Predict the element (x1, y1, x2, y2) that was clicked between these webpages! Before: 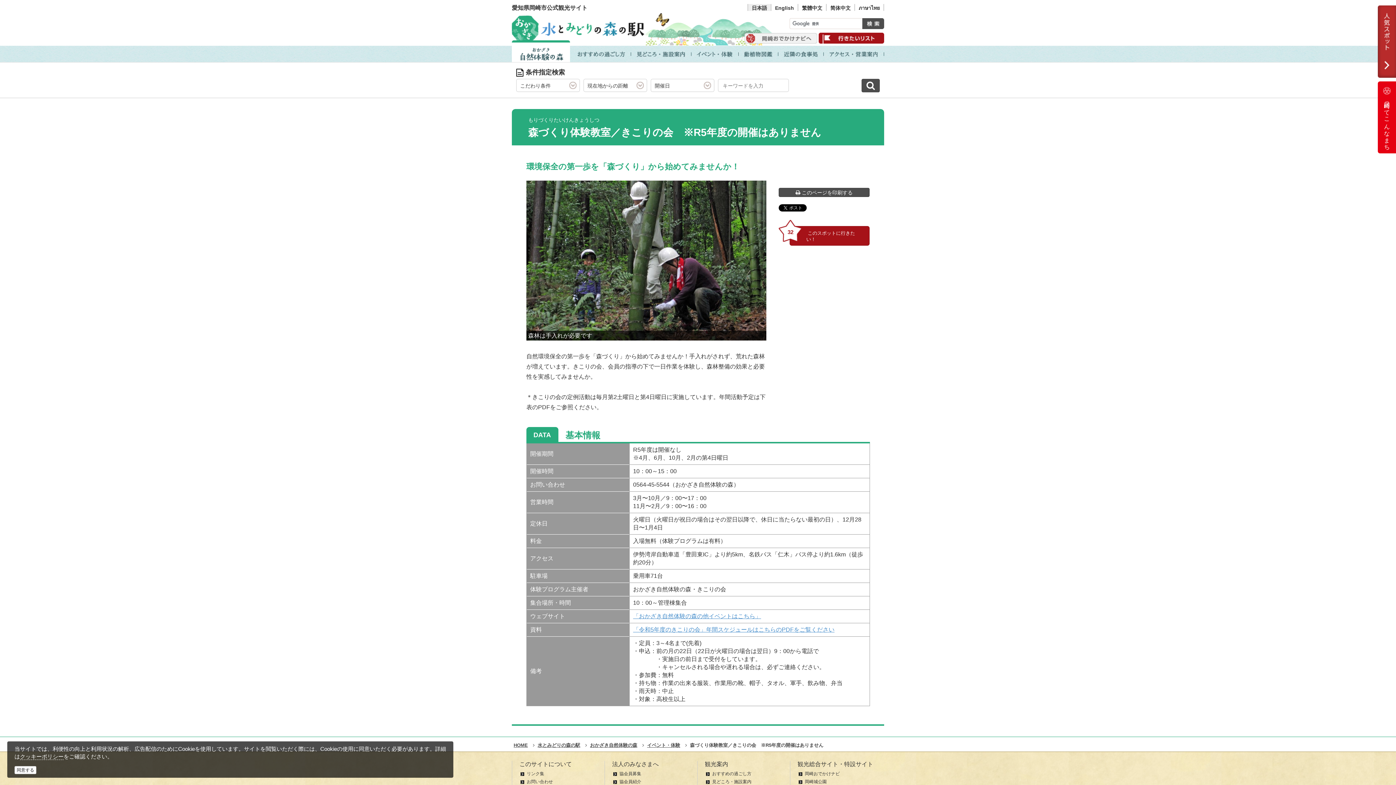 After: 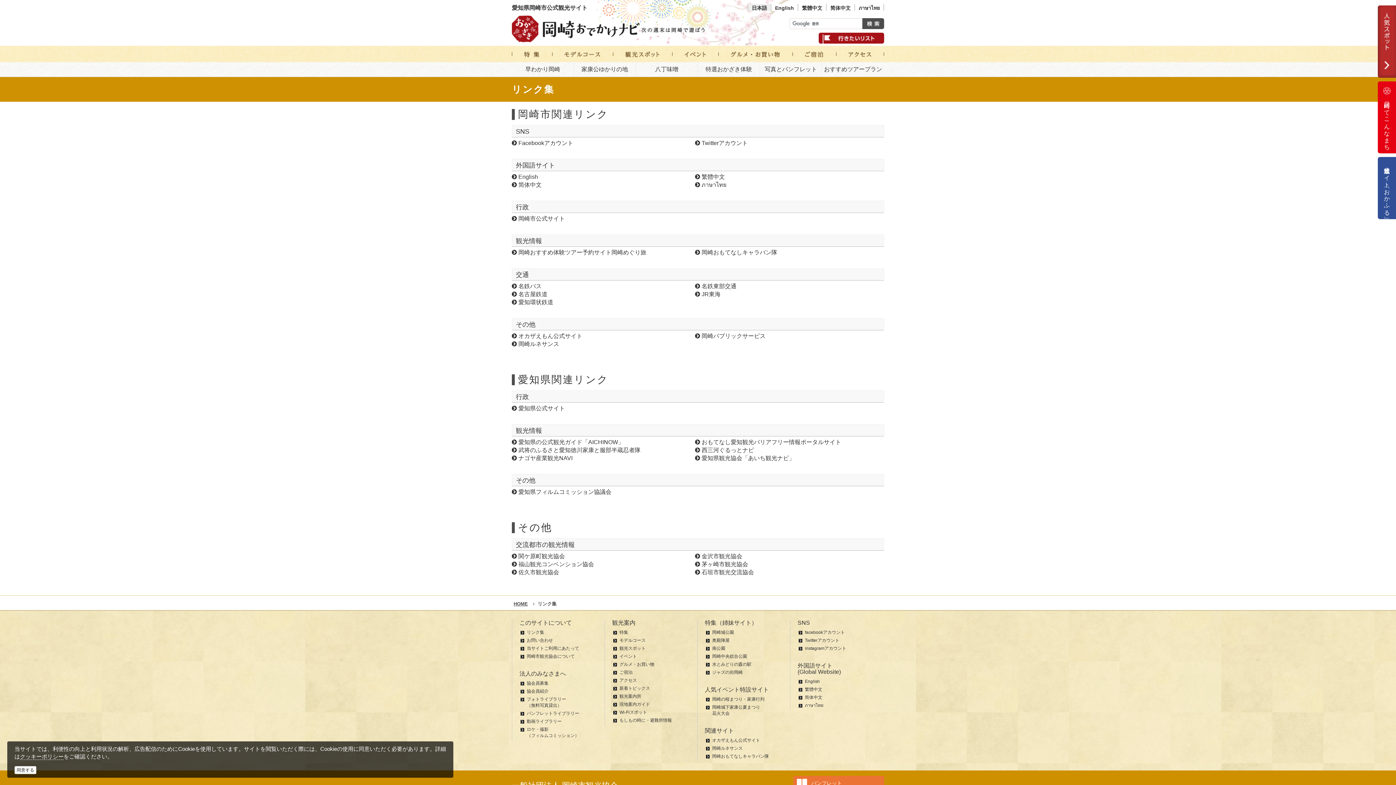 Action: label: リンク集 bbox: (526, 771, 544, 776)